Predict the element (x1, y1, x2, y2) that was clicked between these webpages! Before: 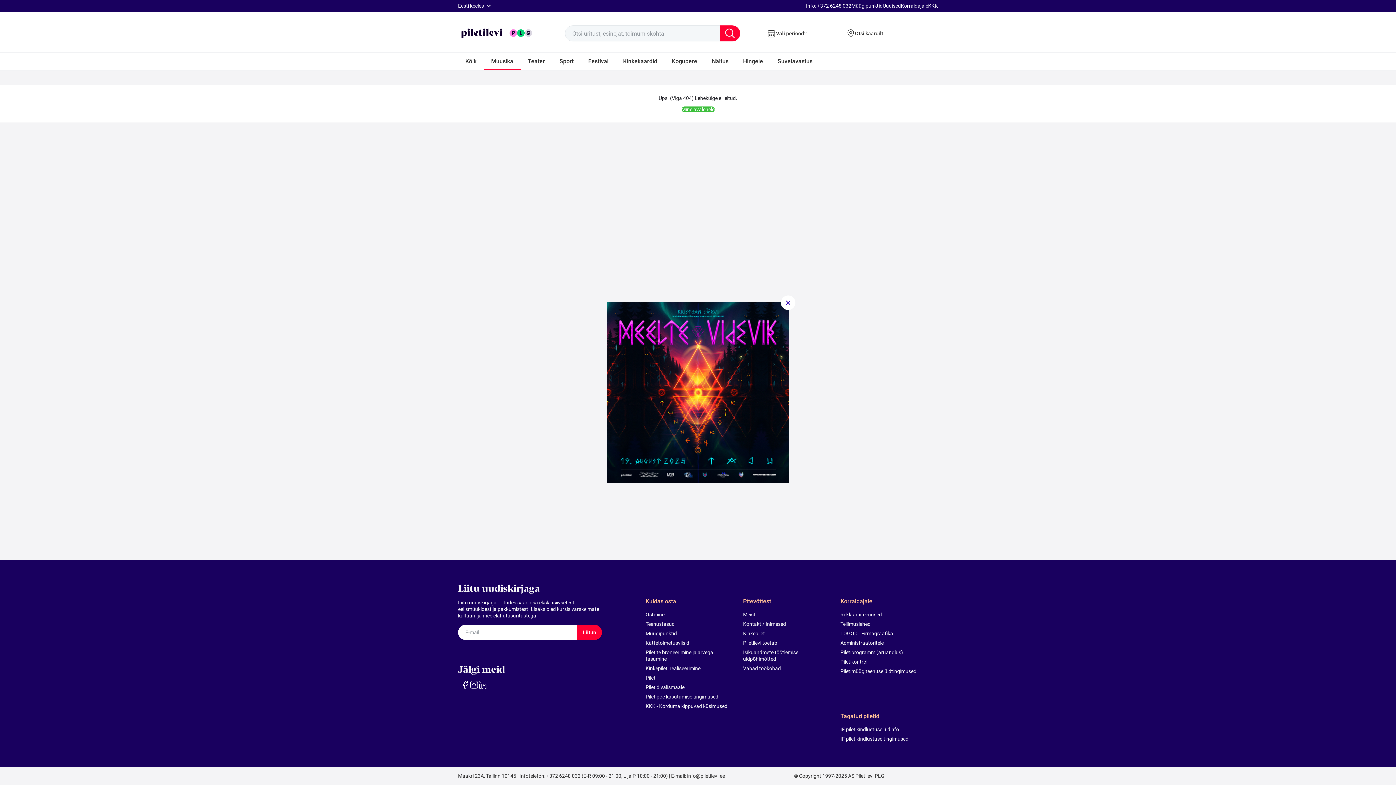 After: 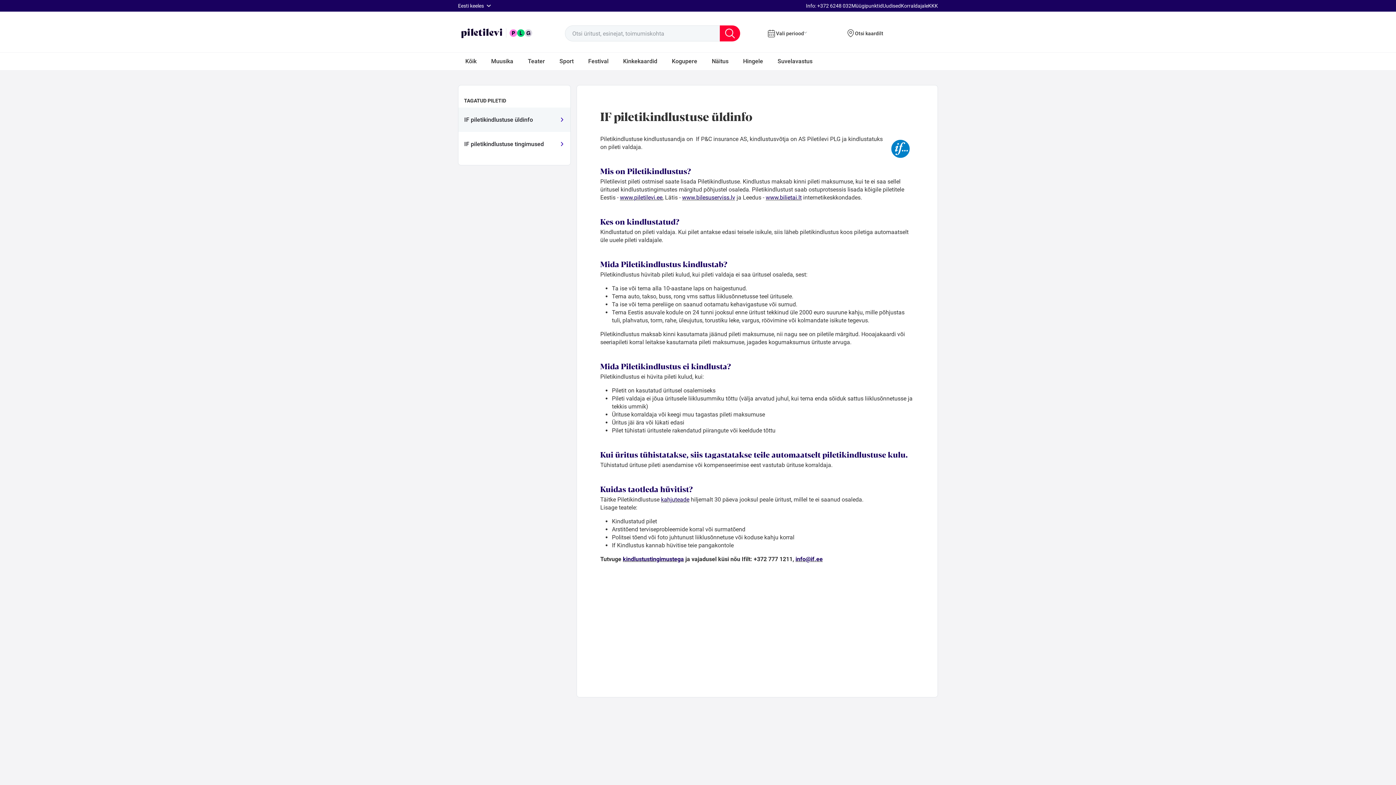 Action: label: IF piletikindlustuse üldinfo bbox: (840, 726, 929, 733)